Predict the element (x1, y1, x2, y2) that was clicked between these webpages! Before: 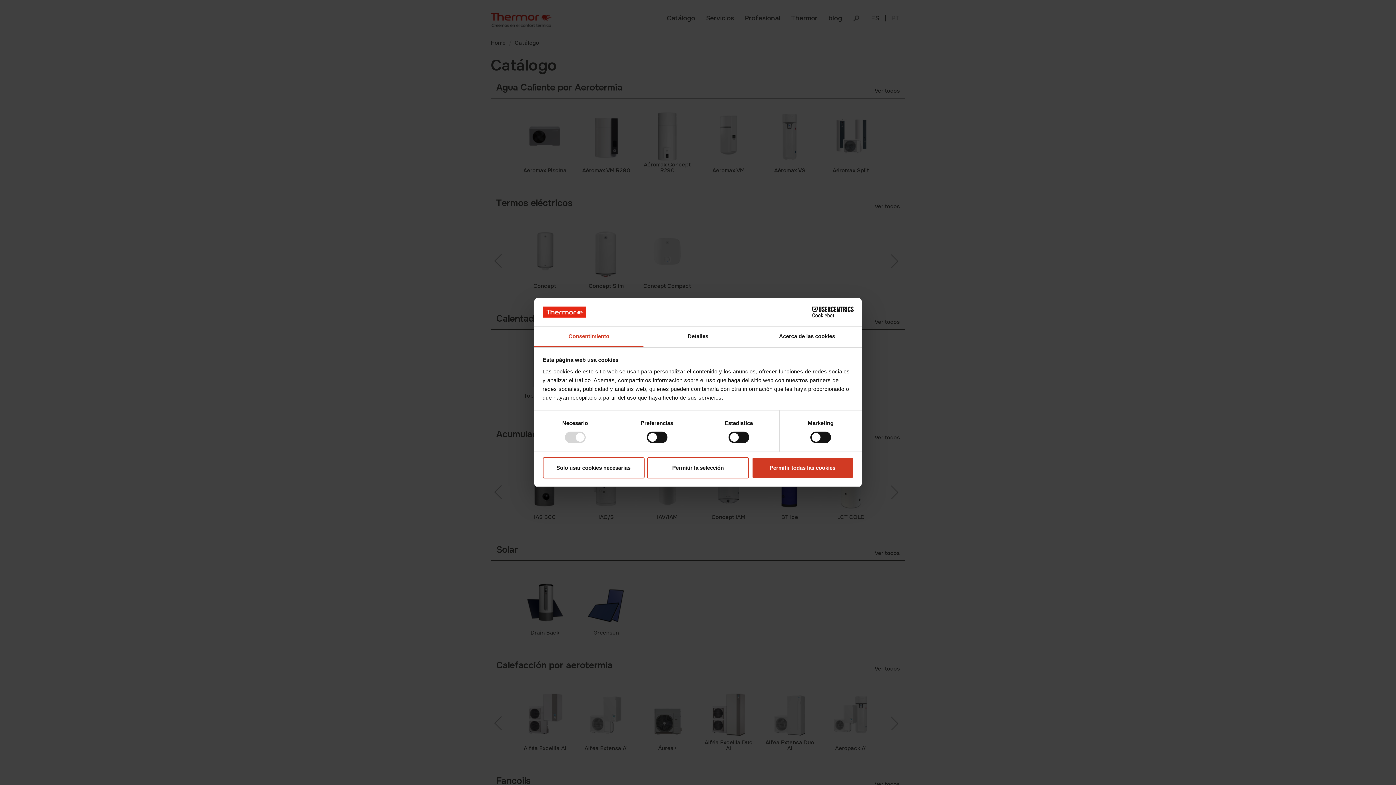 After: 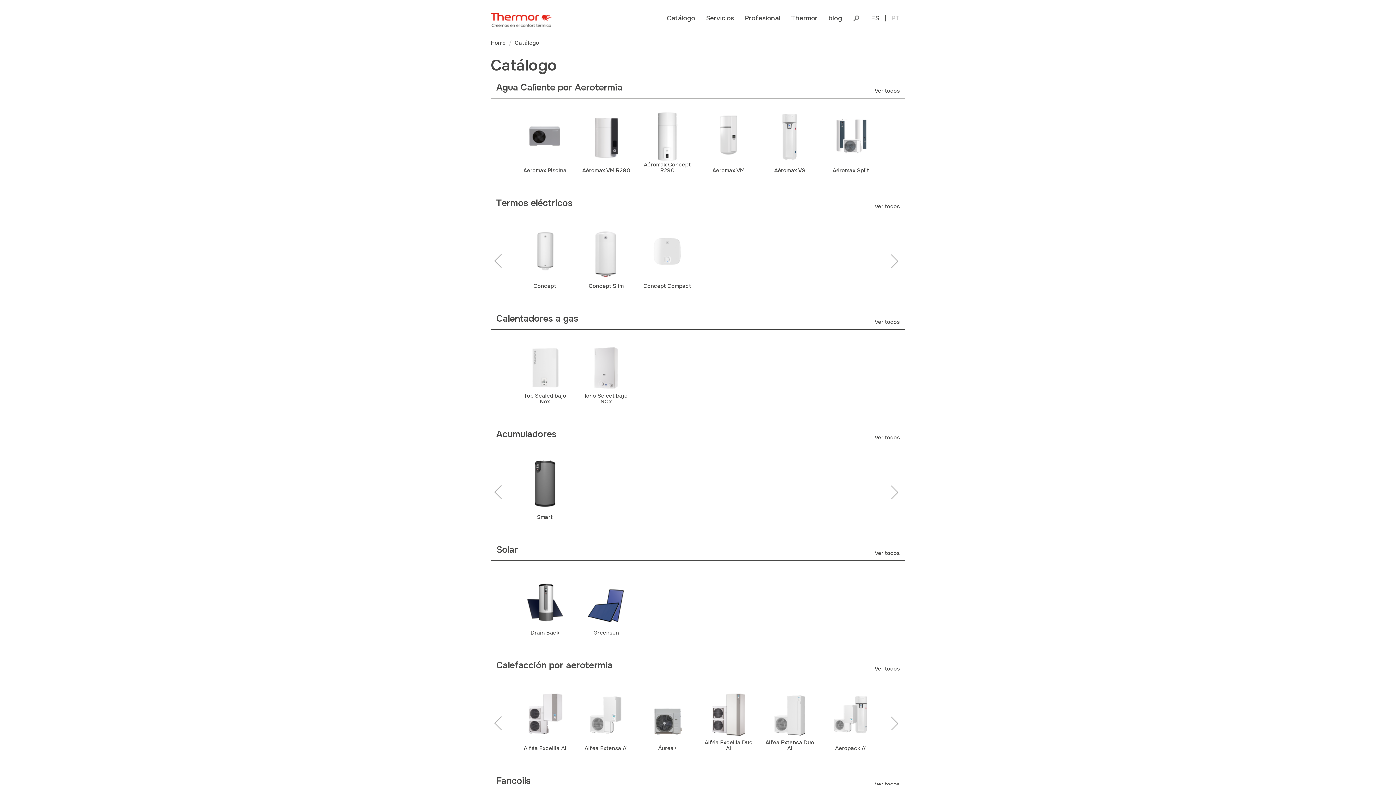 Action: bbox: (751, 457, 853, 478) label: Permitir todas las cookies